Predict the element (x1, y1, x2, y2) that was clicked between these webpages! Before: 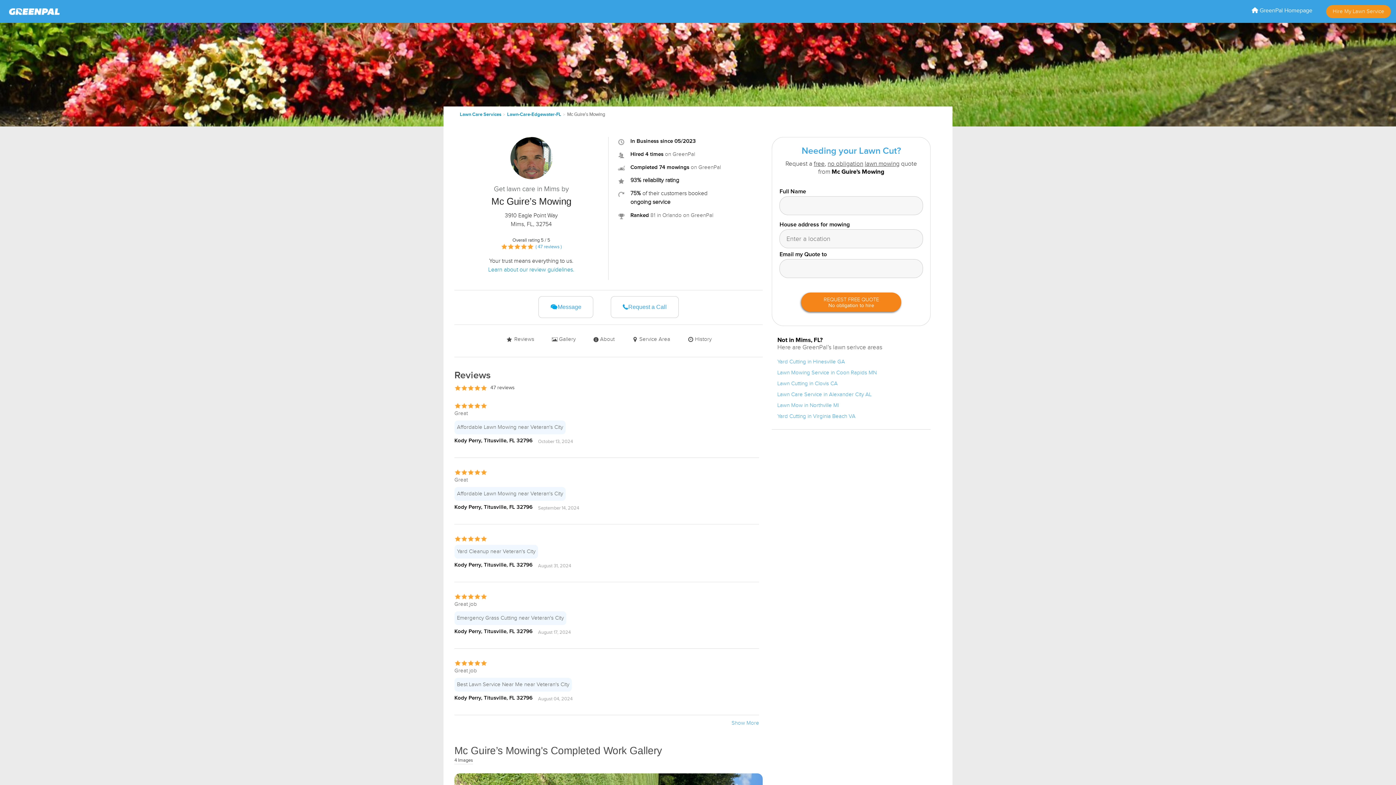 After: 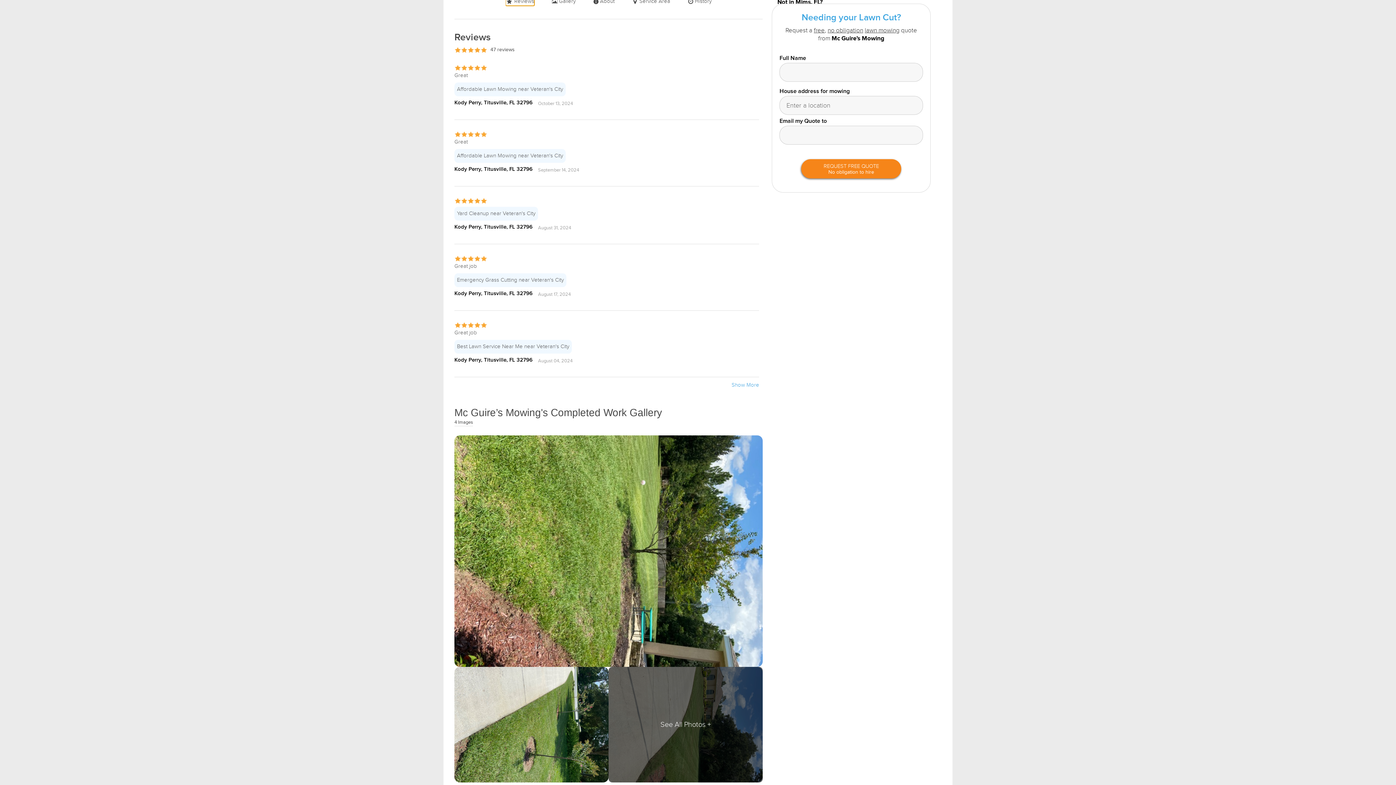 Action: label:  Reviews bbox: (505, 336, 534, 344)